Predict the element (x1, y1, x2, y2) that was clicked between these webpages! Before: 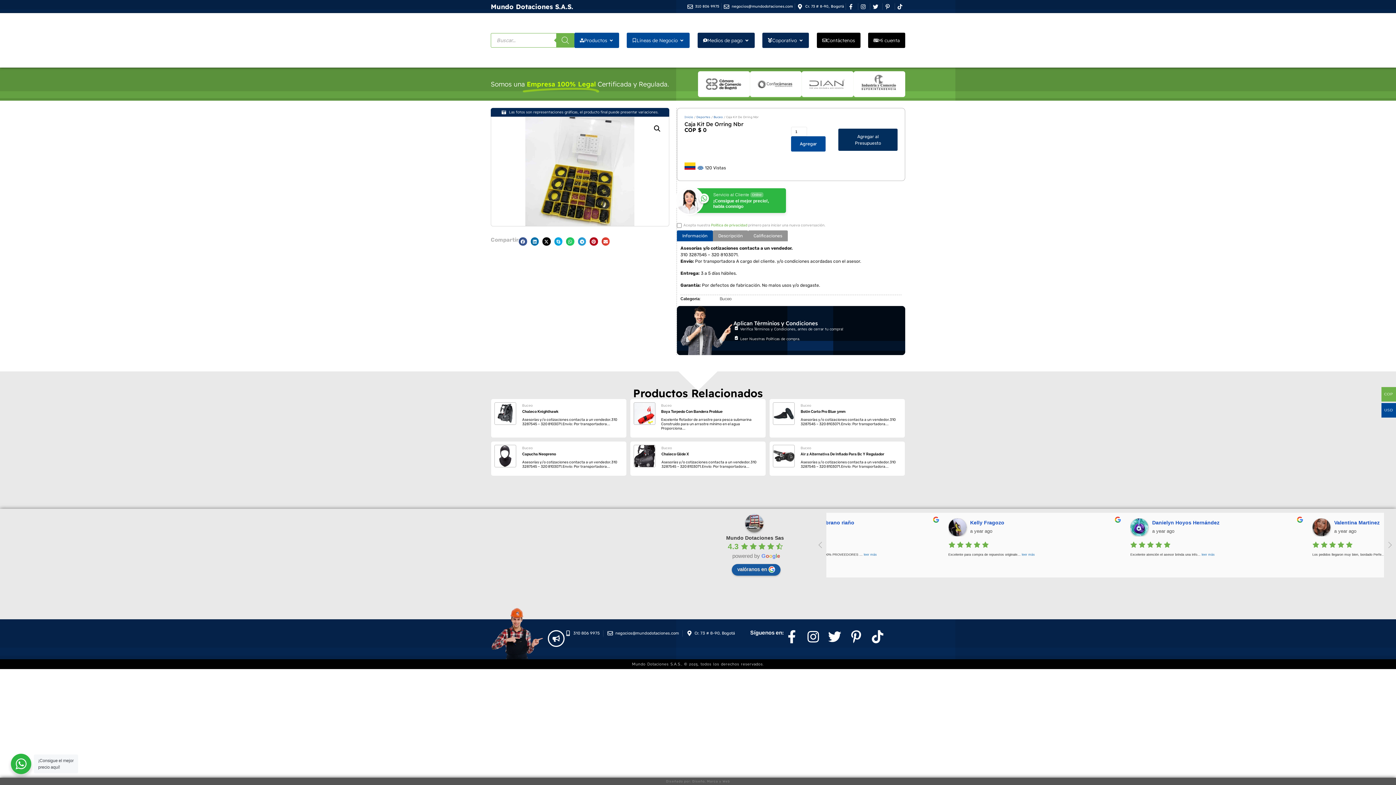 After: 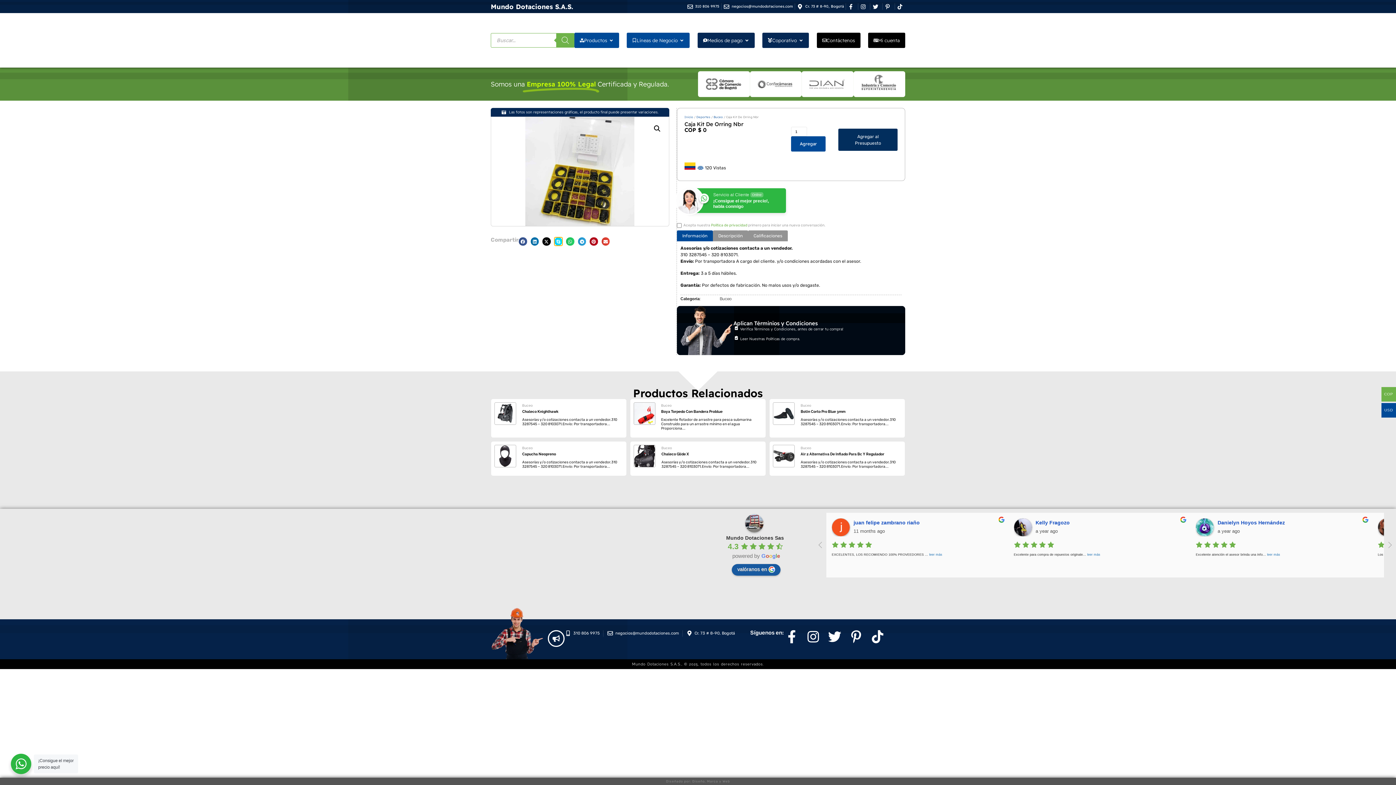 Action: bbox: (554, 237, 562, 245) label: Share on skype